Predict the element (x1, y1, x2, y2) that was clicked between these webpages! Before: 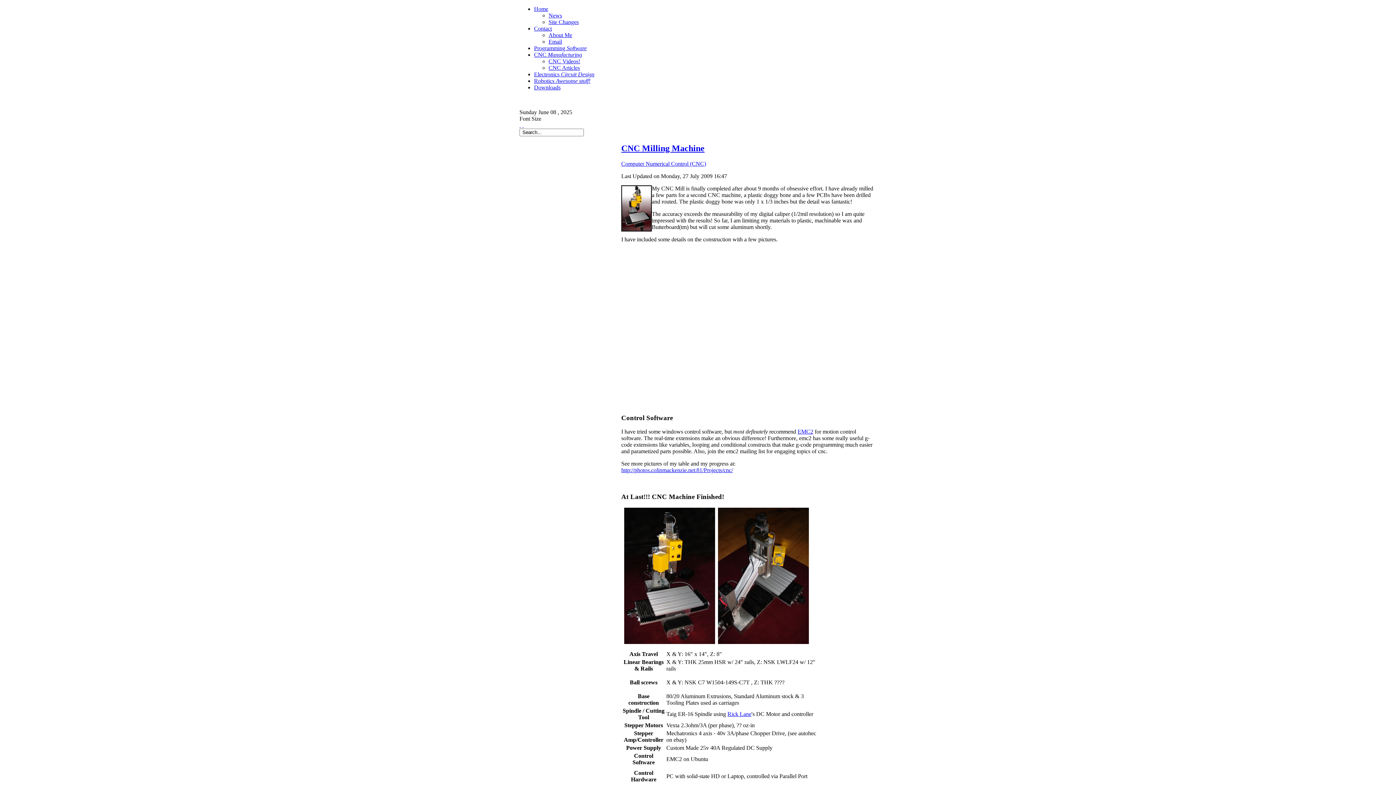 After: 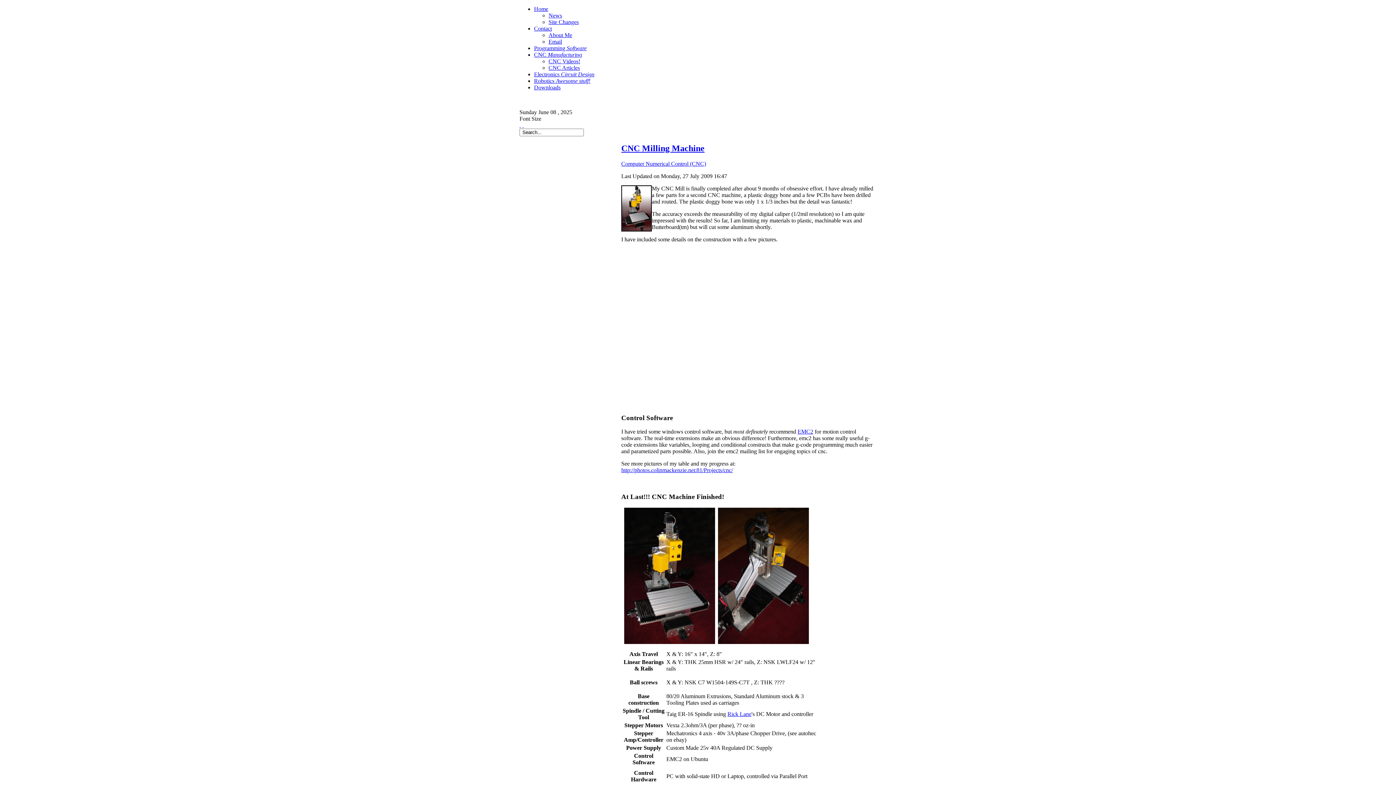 Action: label:   bbox: (519, 122, 521, 128)